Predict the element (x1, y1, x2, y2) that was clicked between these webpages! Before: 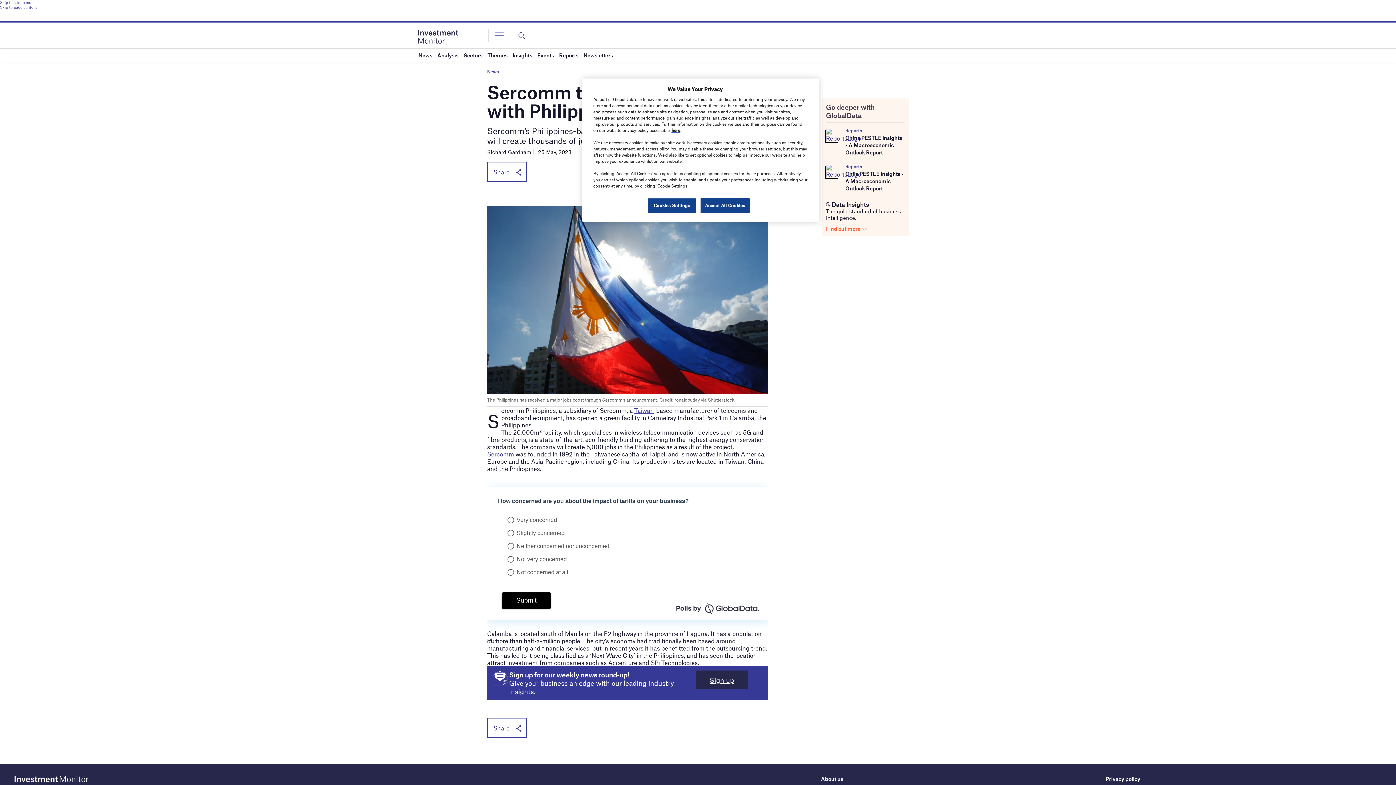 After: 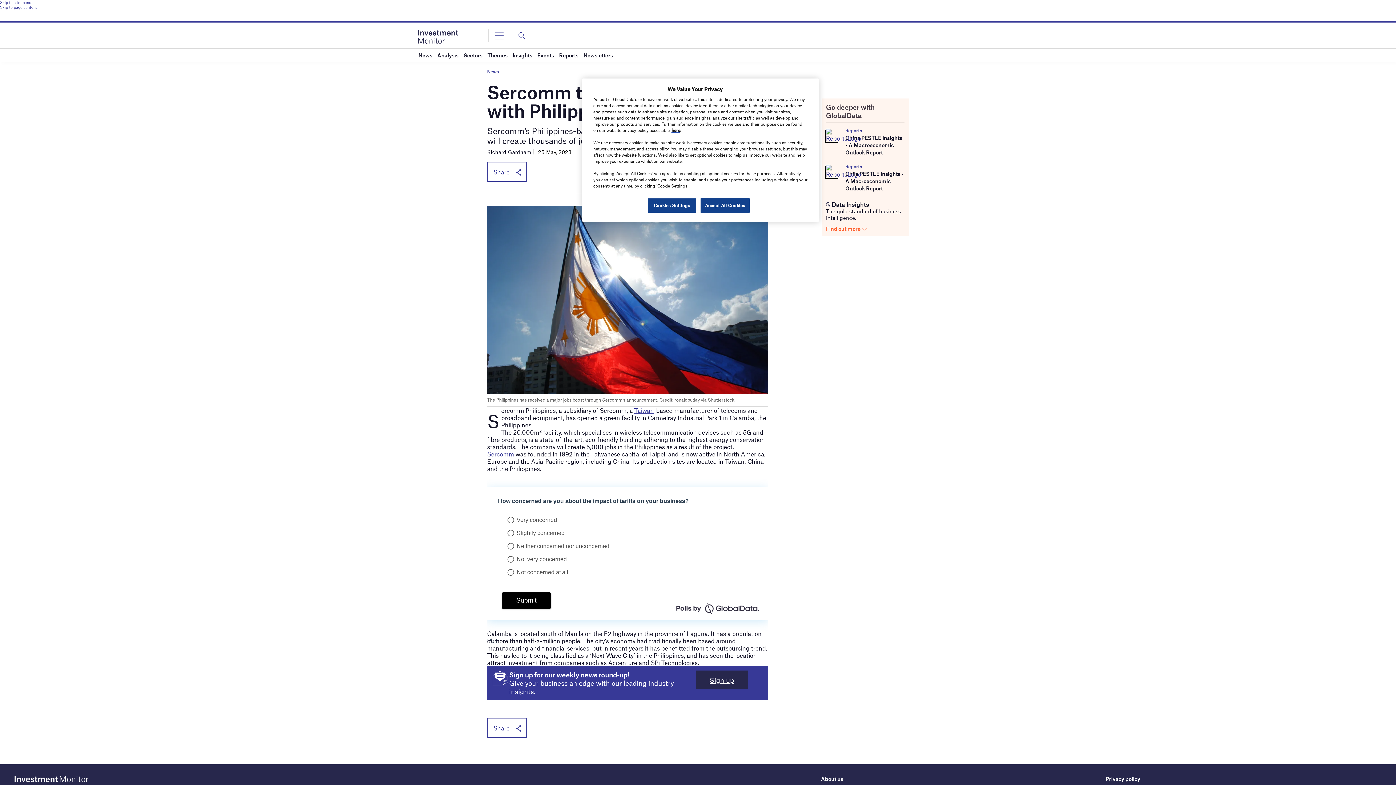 Action: bbox: (845, 170, 903, 191) label: Chile PESTLE Insights - A Macroeconomic Outlook Report